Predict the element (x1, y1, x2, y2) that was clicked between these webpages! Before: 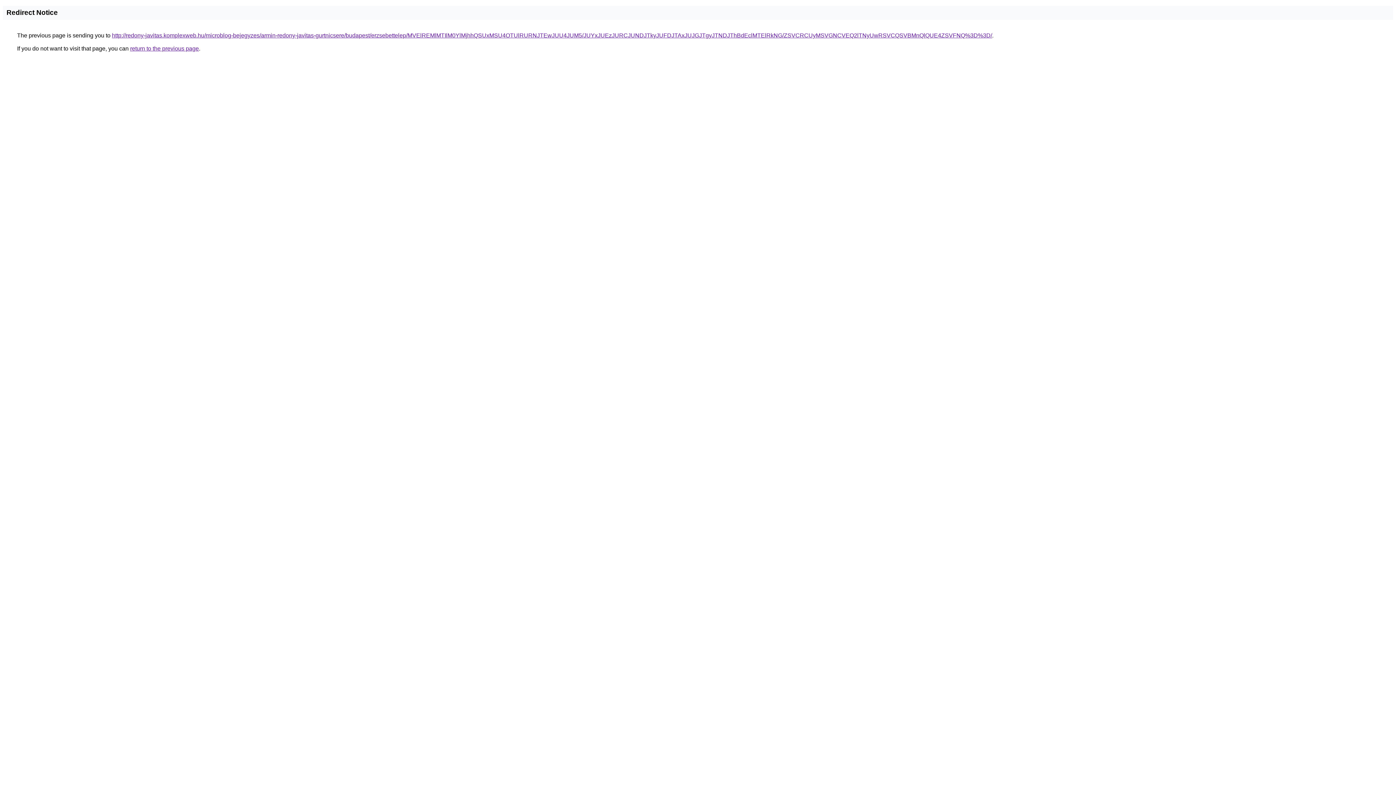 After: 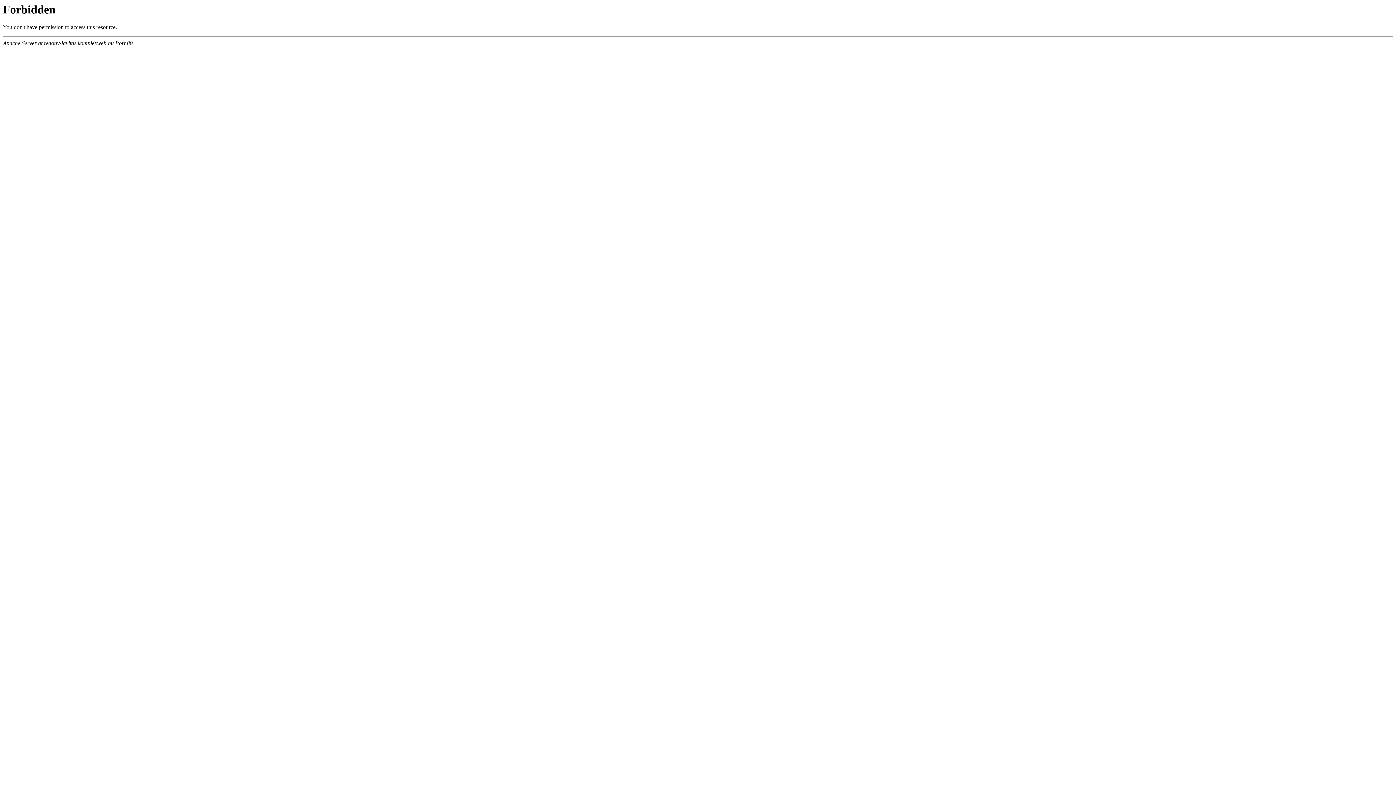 Action: bbox: (112, 32, 992, 38) label: http://redony-javitas.komplexweb.hu/microblog-bejegyzes/armin-redony-javitas-gurtnicsere/budapest/erzsebettelep/MVElREMlMTIlM0YlMjhhQSUxMSU4OTUlRURNJTEwJUU4JUM5/JUYxJUEzJURCJUNDJTkyJUFDJTAxJUJGJTgyJTNDJThBdEclMTElRkNG/ZSVCRCUyMSVGNCVEQ2lTNyUwRSVCQSVBMnQlQUE4ZSVFNQ%3D%3D/